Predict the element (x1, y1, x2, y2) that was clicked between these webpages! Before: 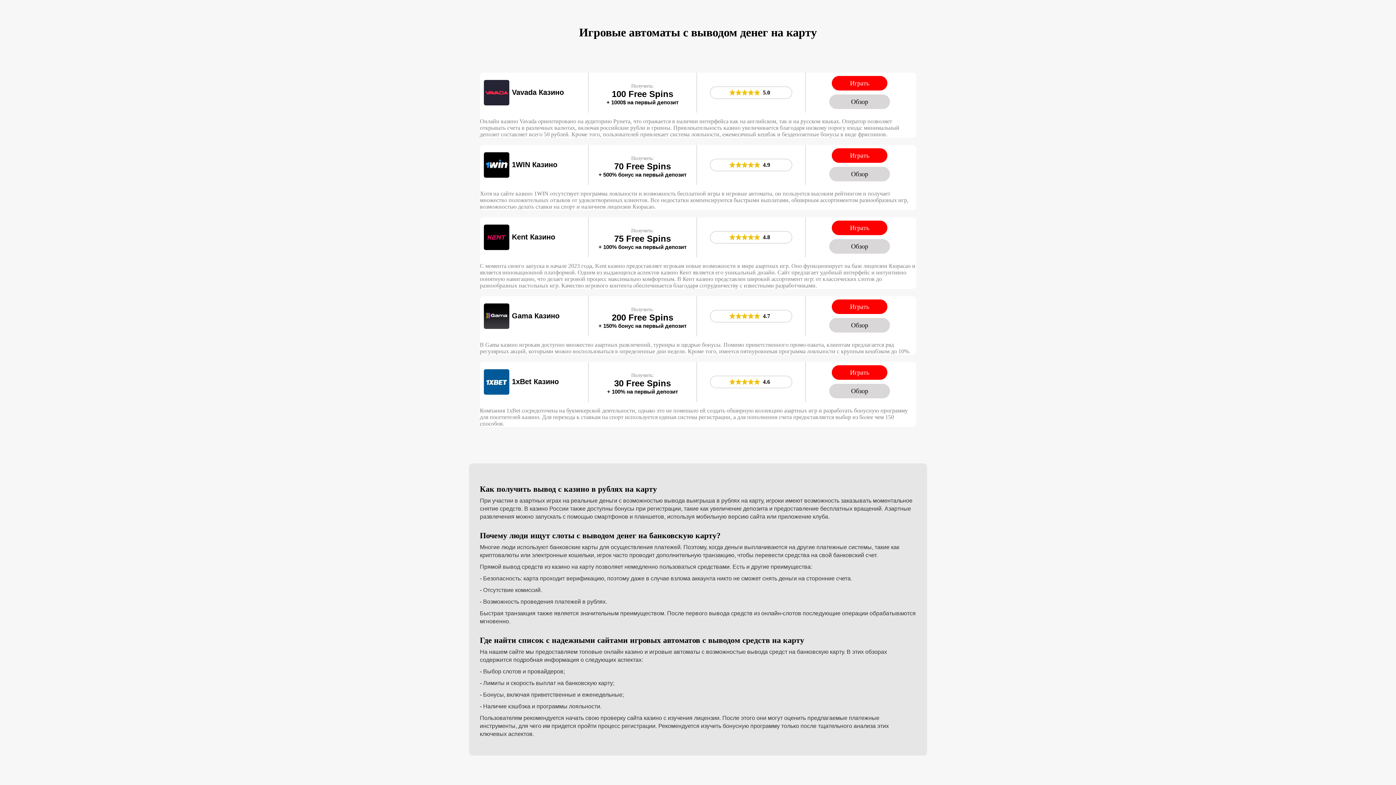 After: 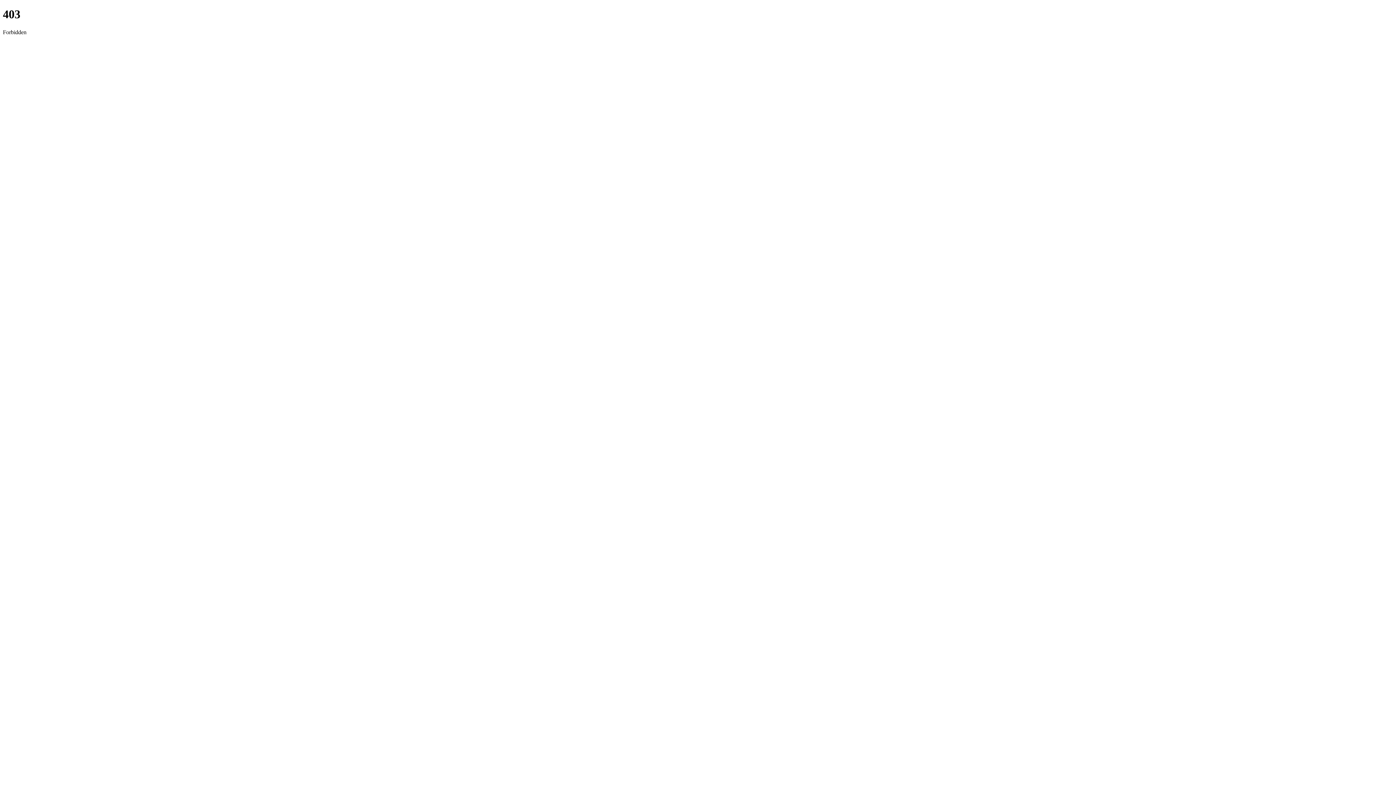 Action: label: Играть bbox: (832, 75, 887, 90)